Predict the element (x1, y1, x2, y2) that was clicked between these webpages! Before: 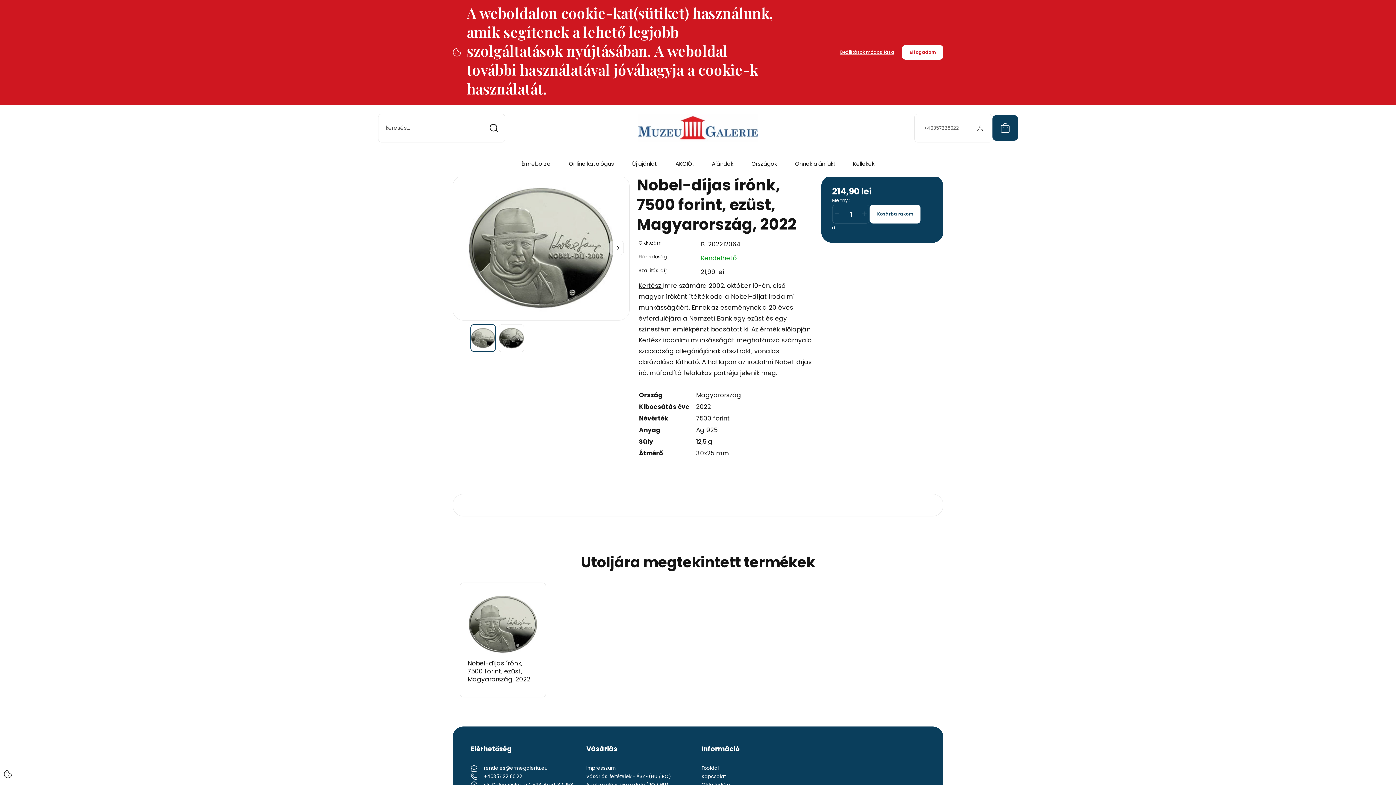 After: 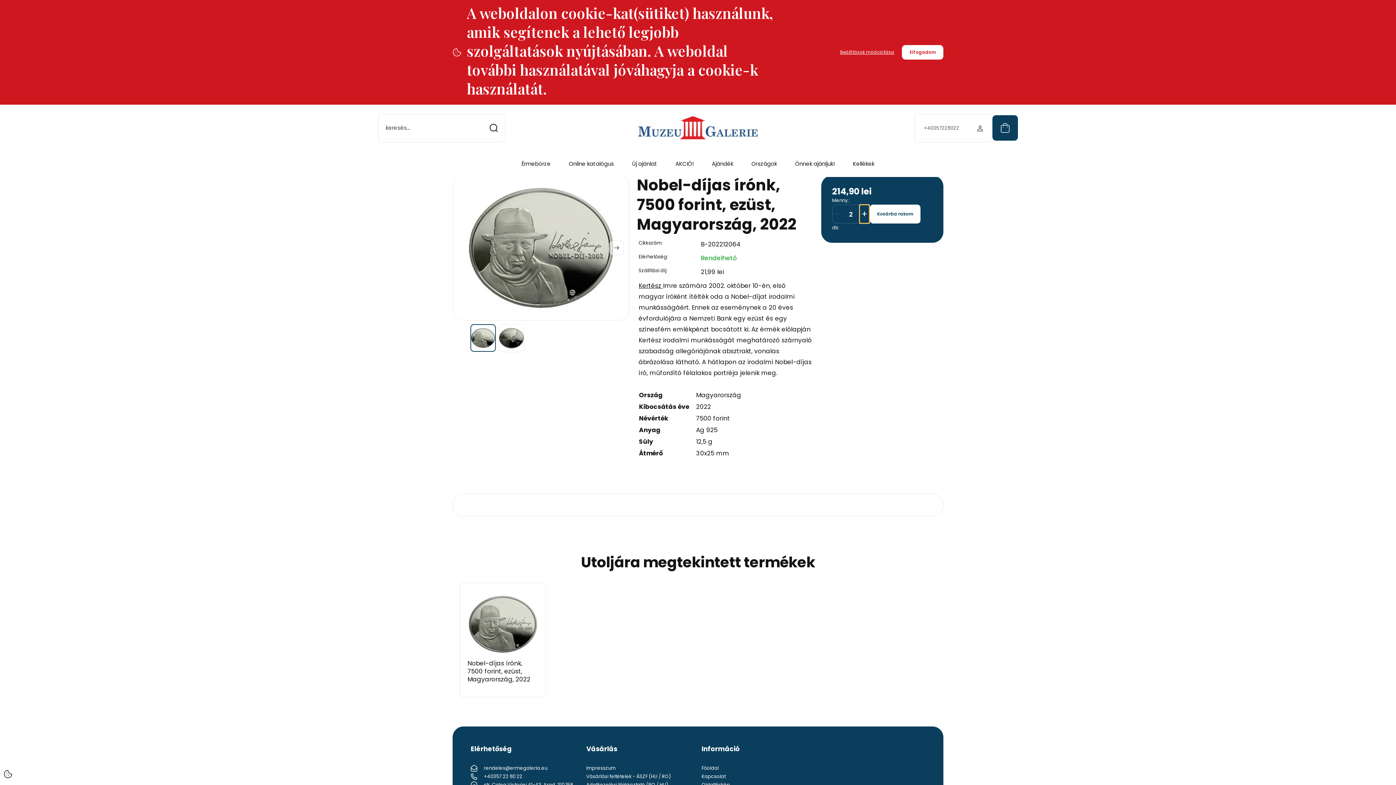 Action: label: + bbox: (859, 205, 869, 223)